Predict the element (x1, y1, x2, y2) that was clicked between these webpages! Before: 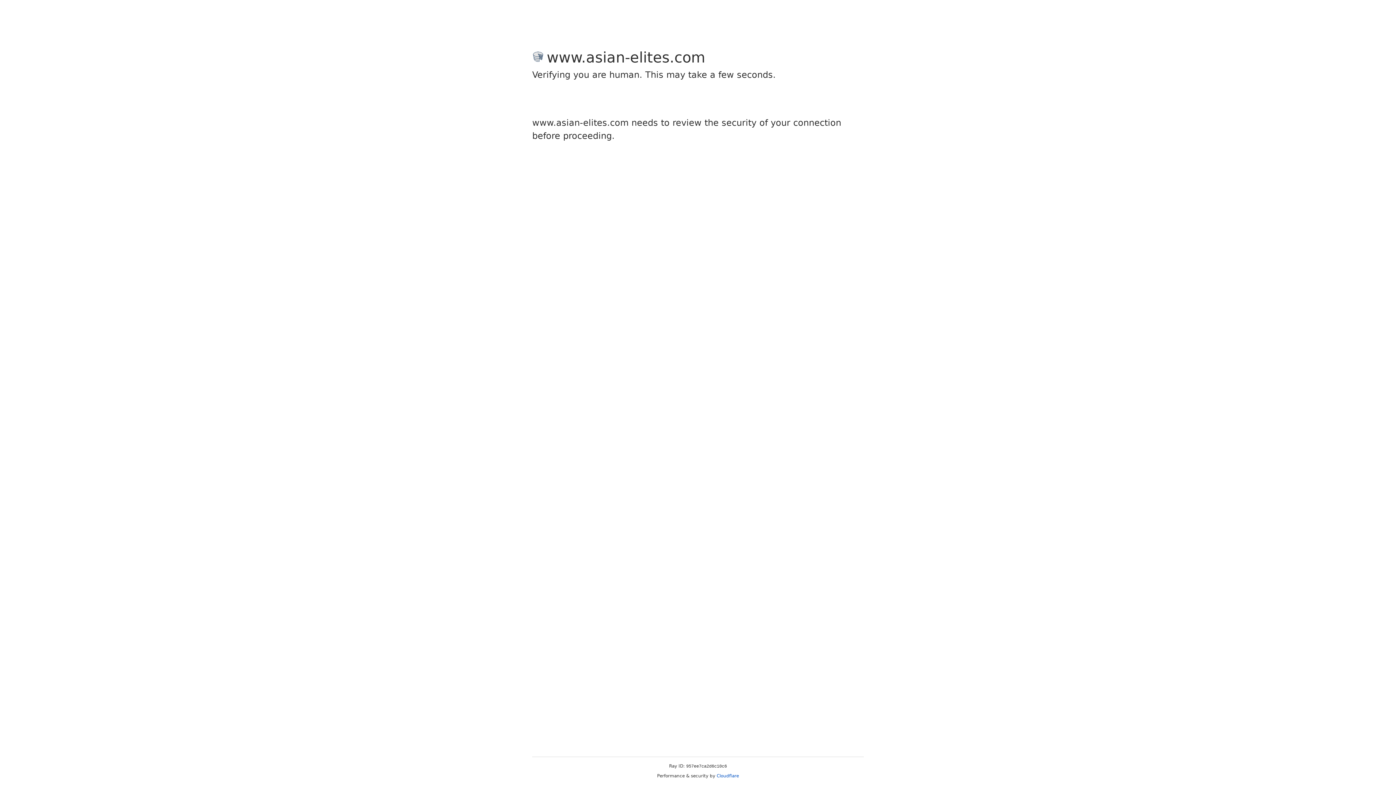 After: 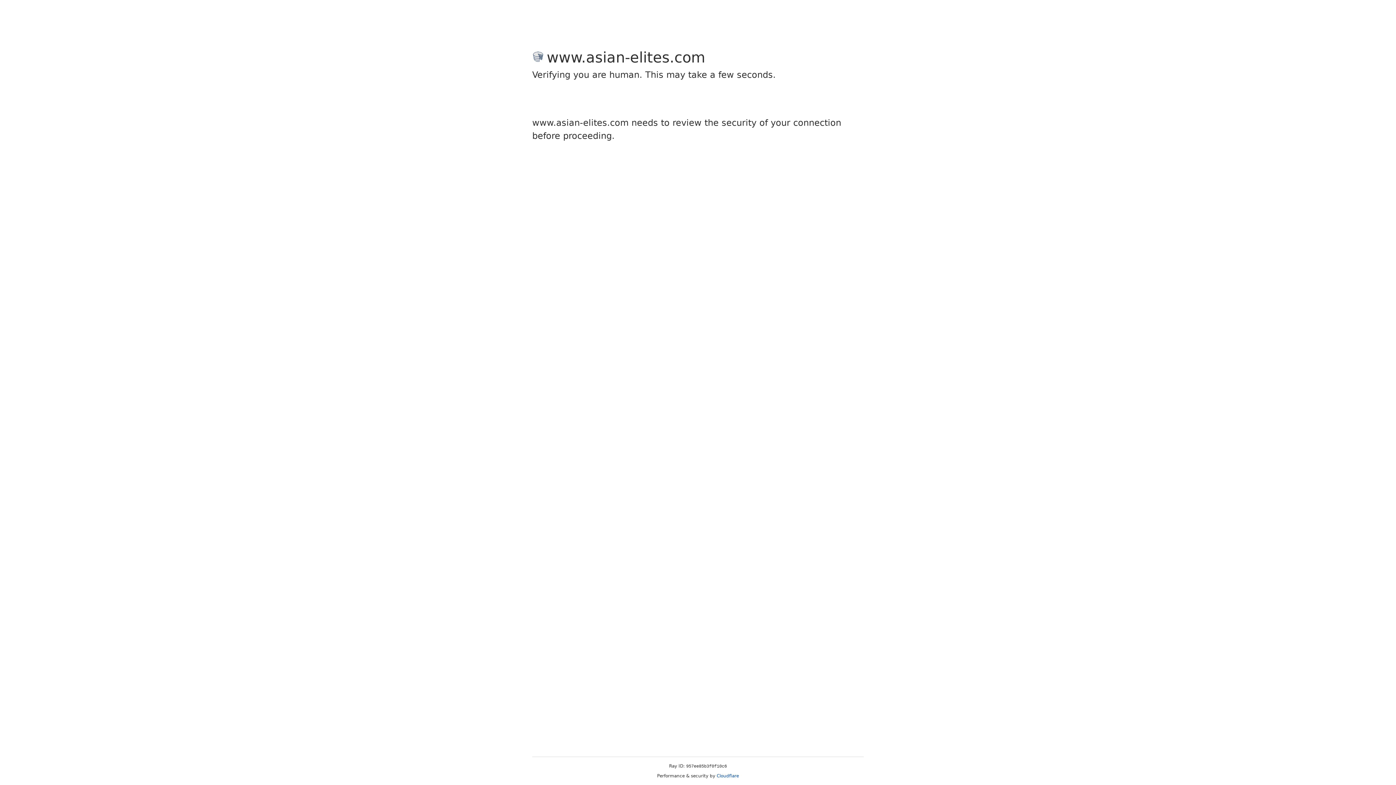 Action: label: Cloudflare bbox: (716, 773, 739, 778)